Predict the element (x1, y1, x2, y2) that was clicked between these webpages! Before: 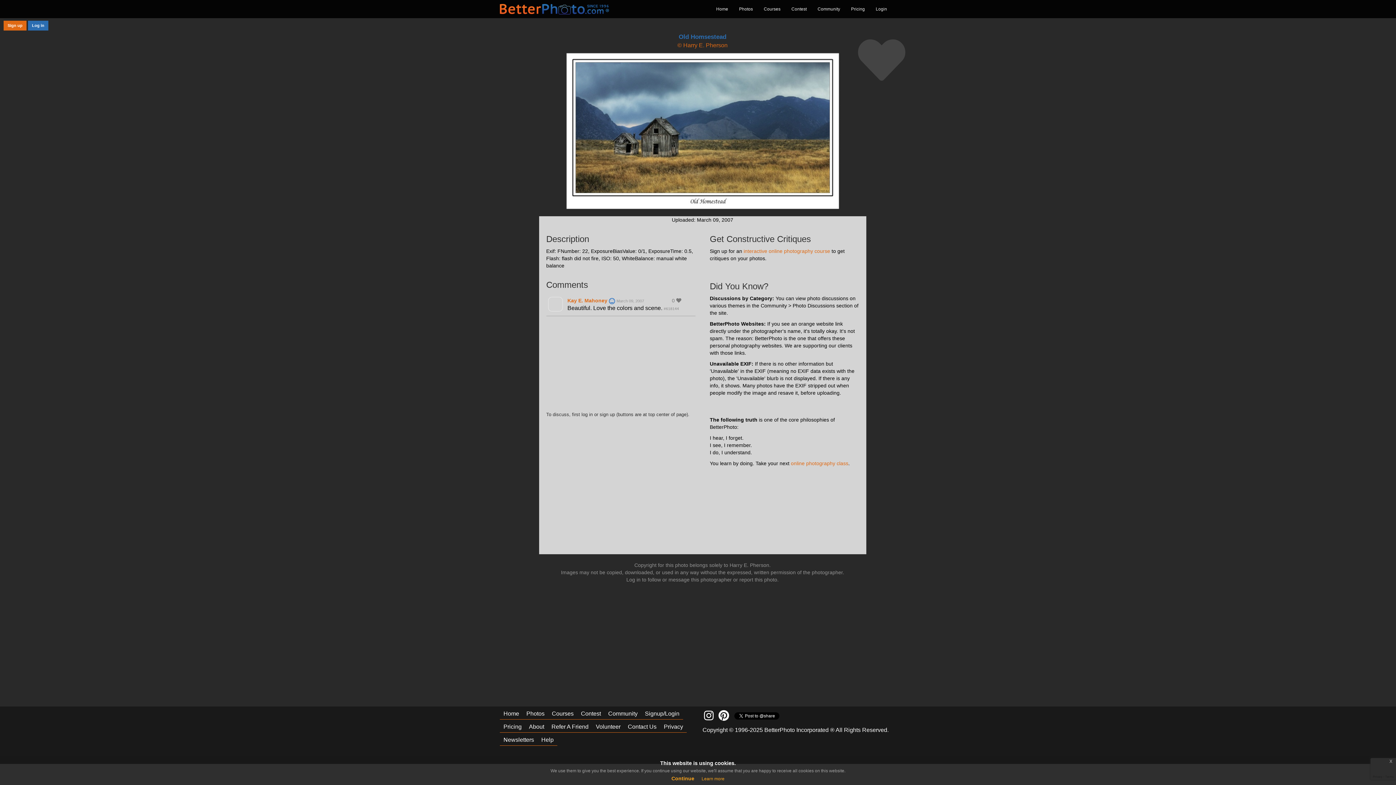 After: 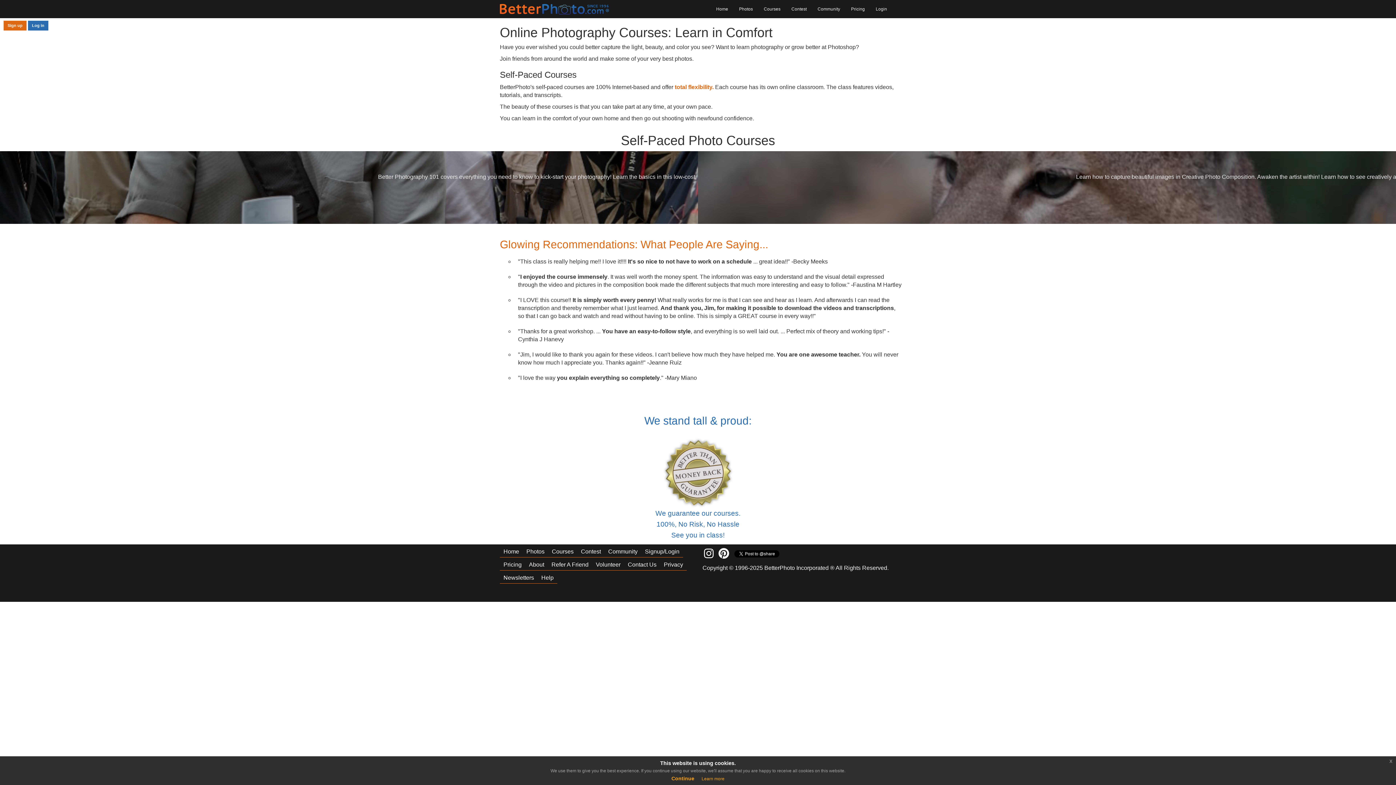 Action: label: online photography class bbox: (791, 460, 848, 466)